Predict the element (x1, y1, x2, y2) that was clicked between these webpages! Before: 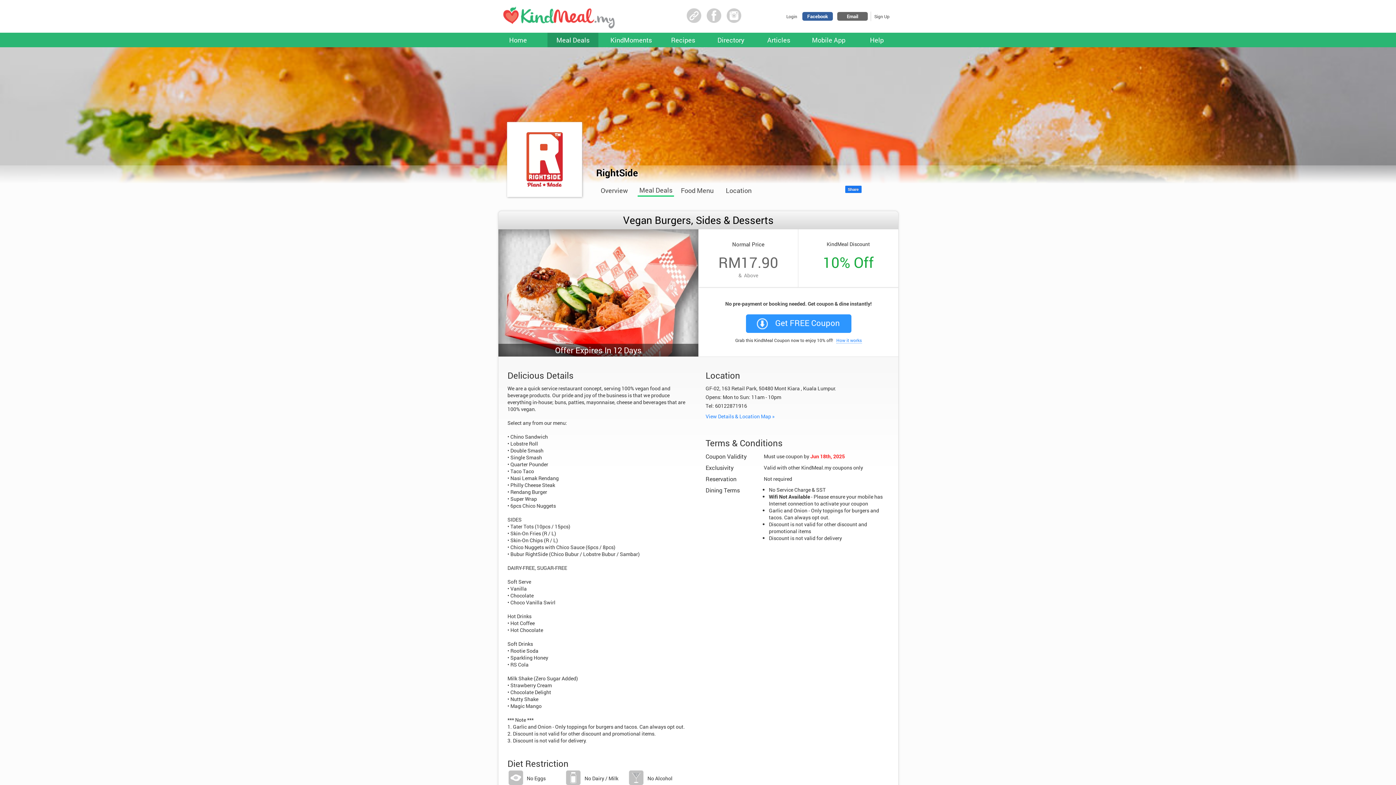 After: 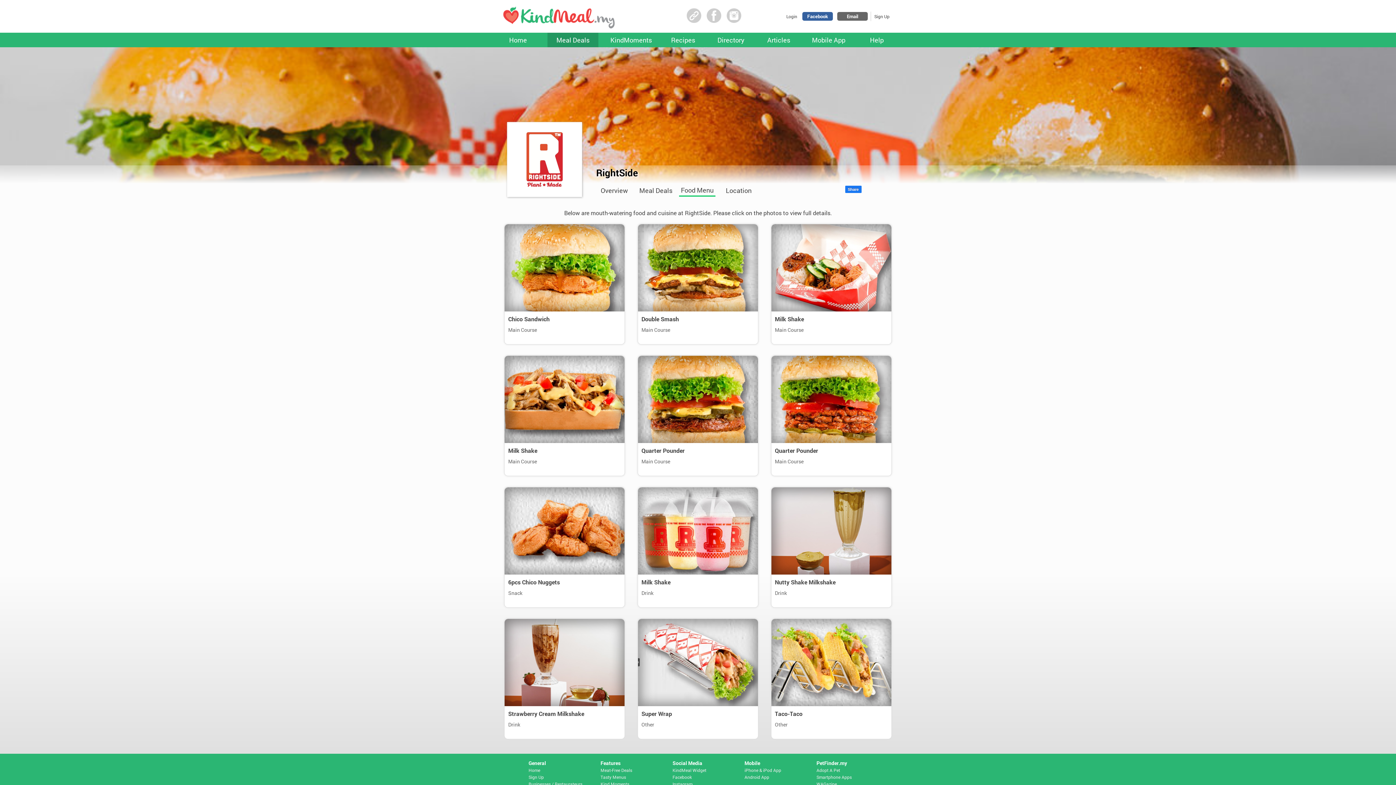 Action: label: Food Menu bbox: (681, 186, 713, 194)